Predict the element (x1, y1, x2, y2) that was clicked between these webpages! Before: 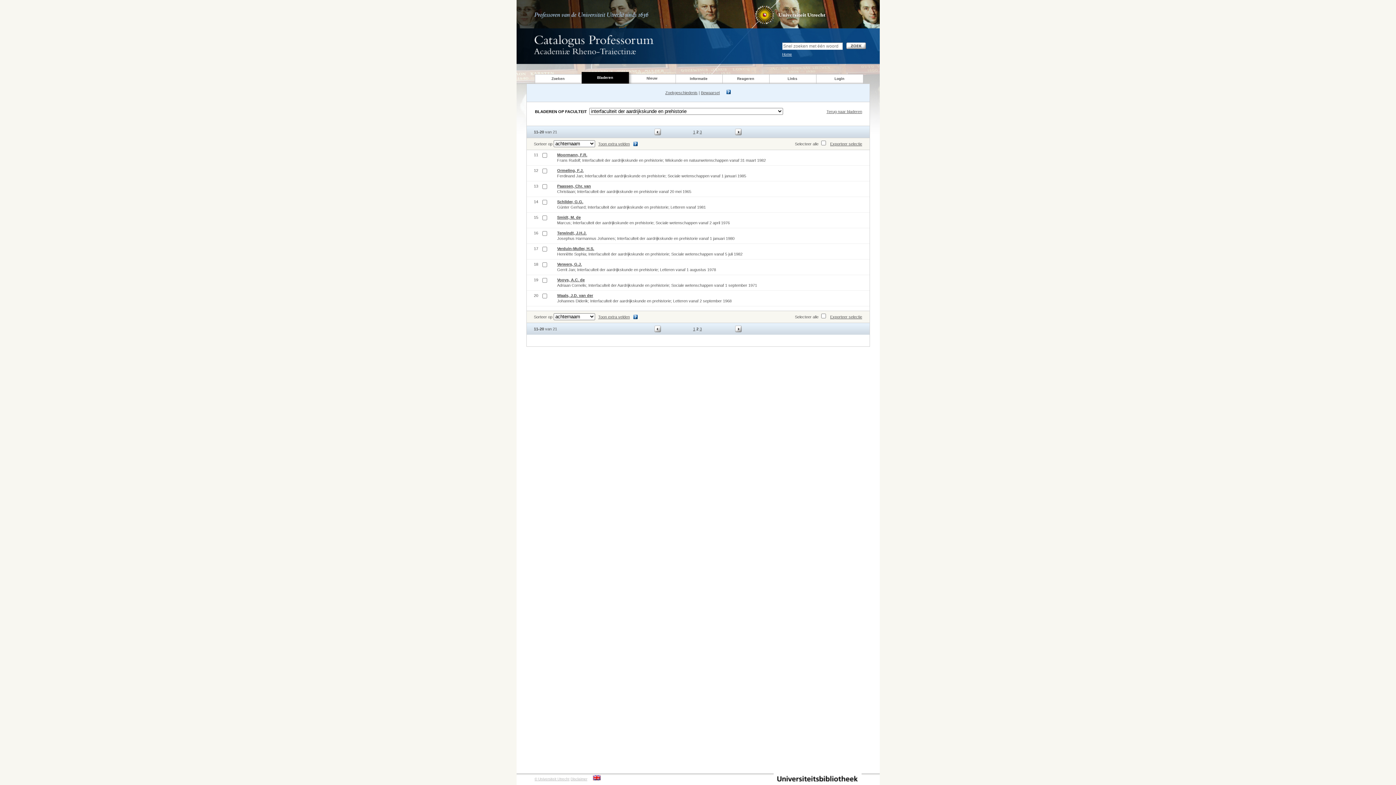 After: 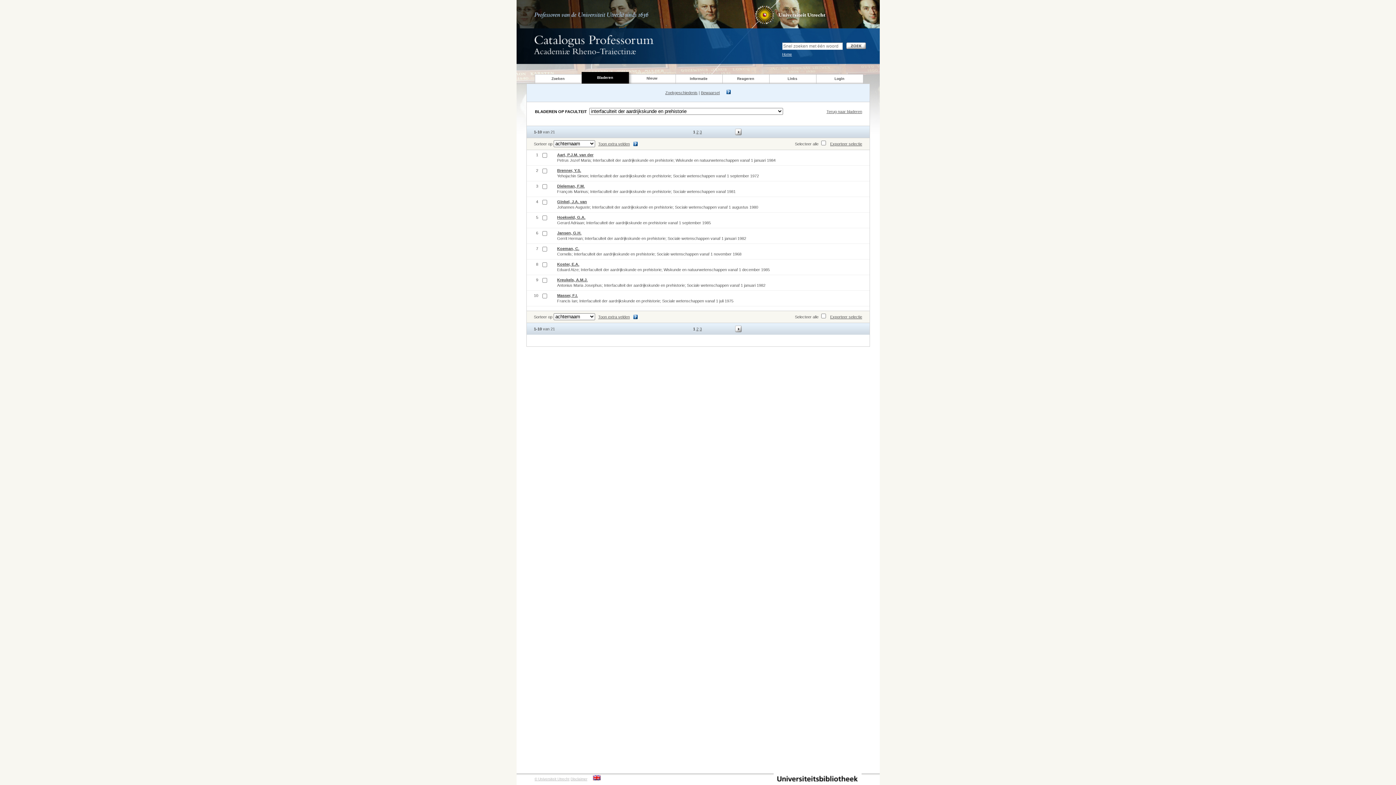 Action: label: 1 bbox: (693, 129, 695, 134)